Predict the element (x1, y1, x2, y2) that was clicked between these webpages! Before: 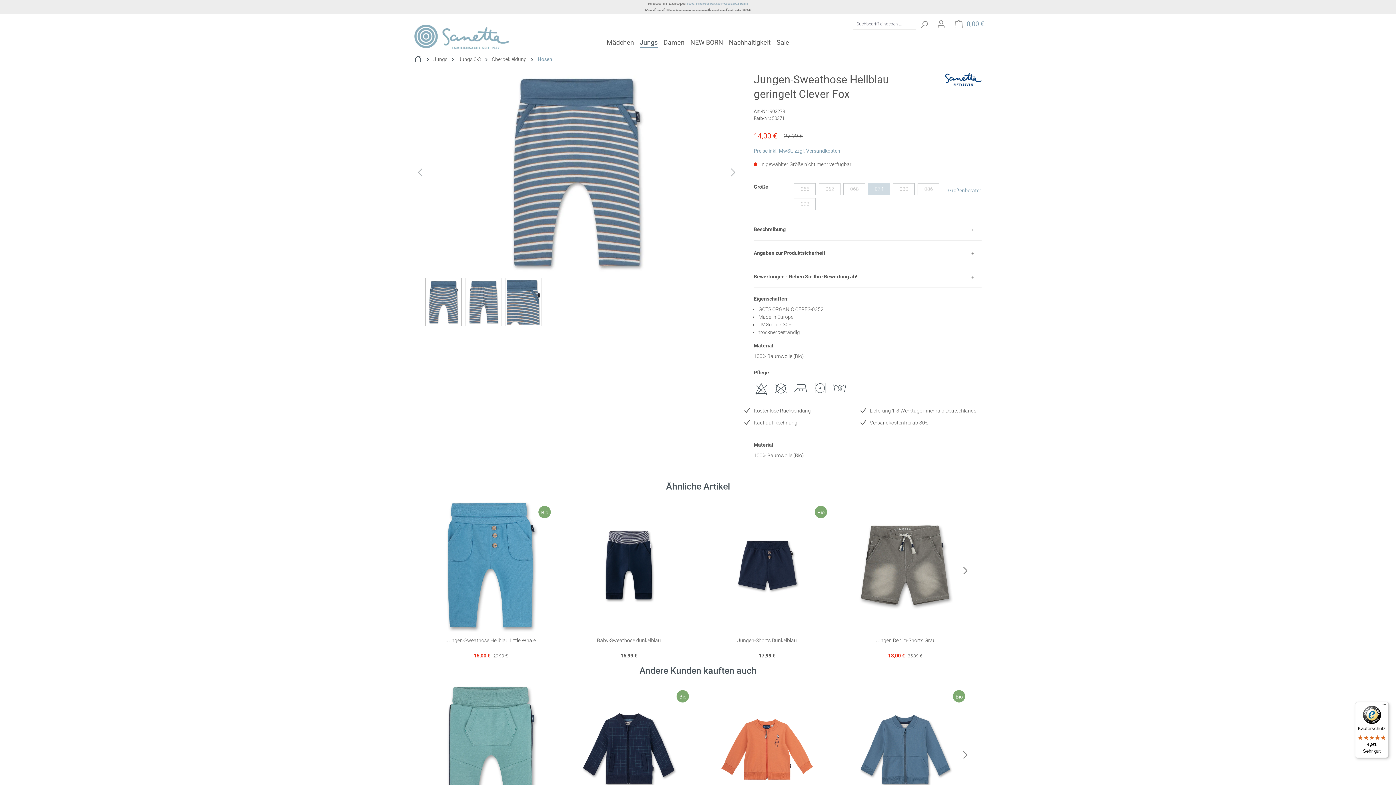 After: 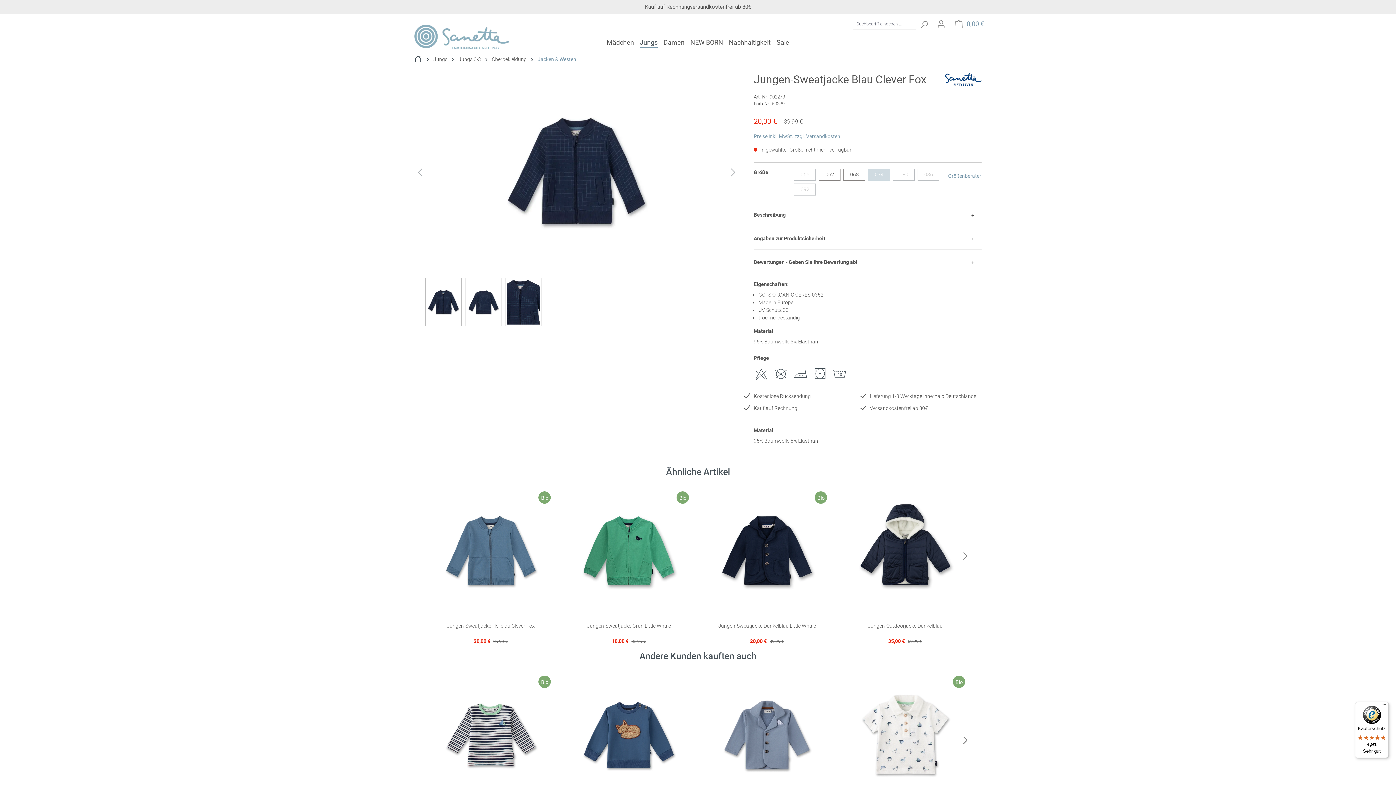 Action: bbox: (560, 683, 698, 816)